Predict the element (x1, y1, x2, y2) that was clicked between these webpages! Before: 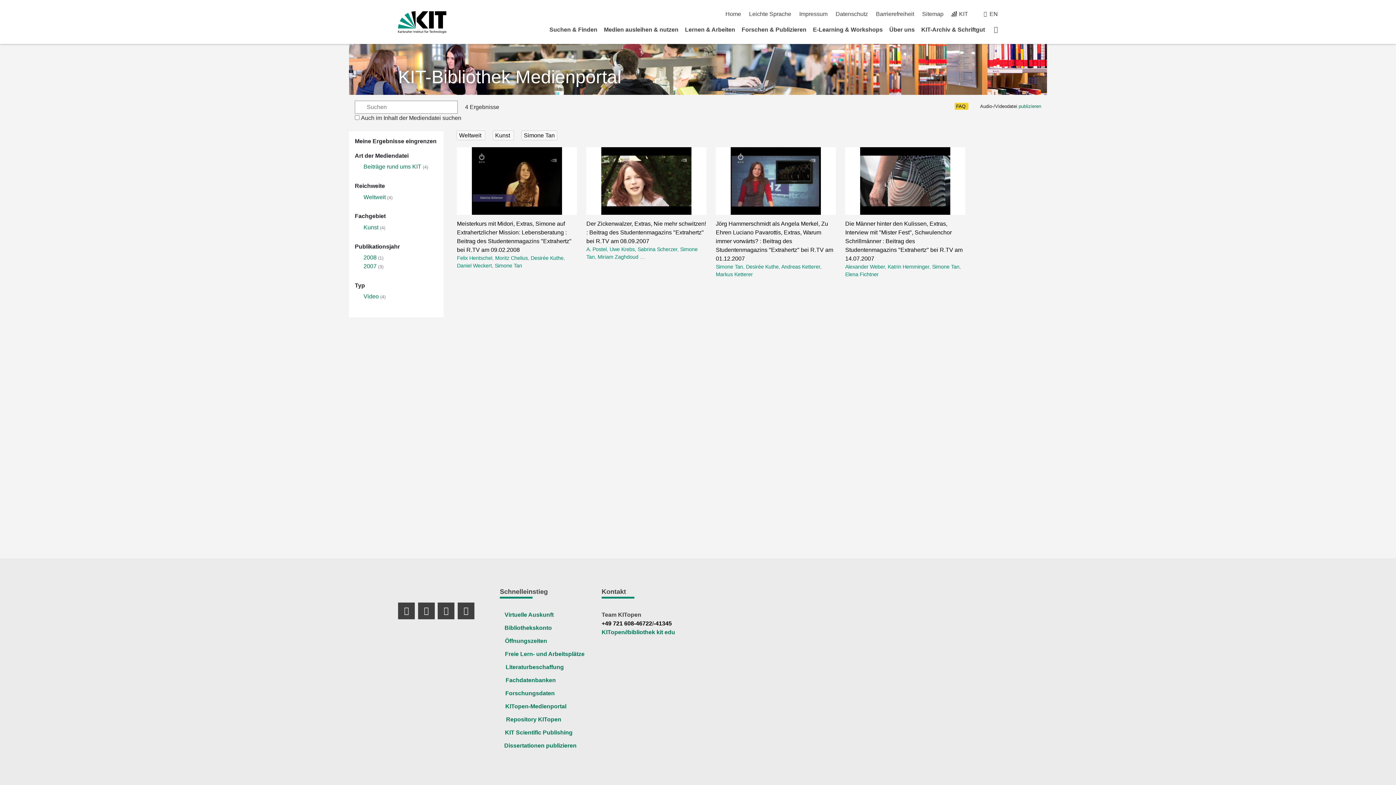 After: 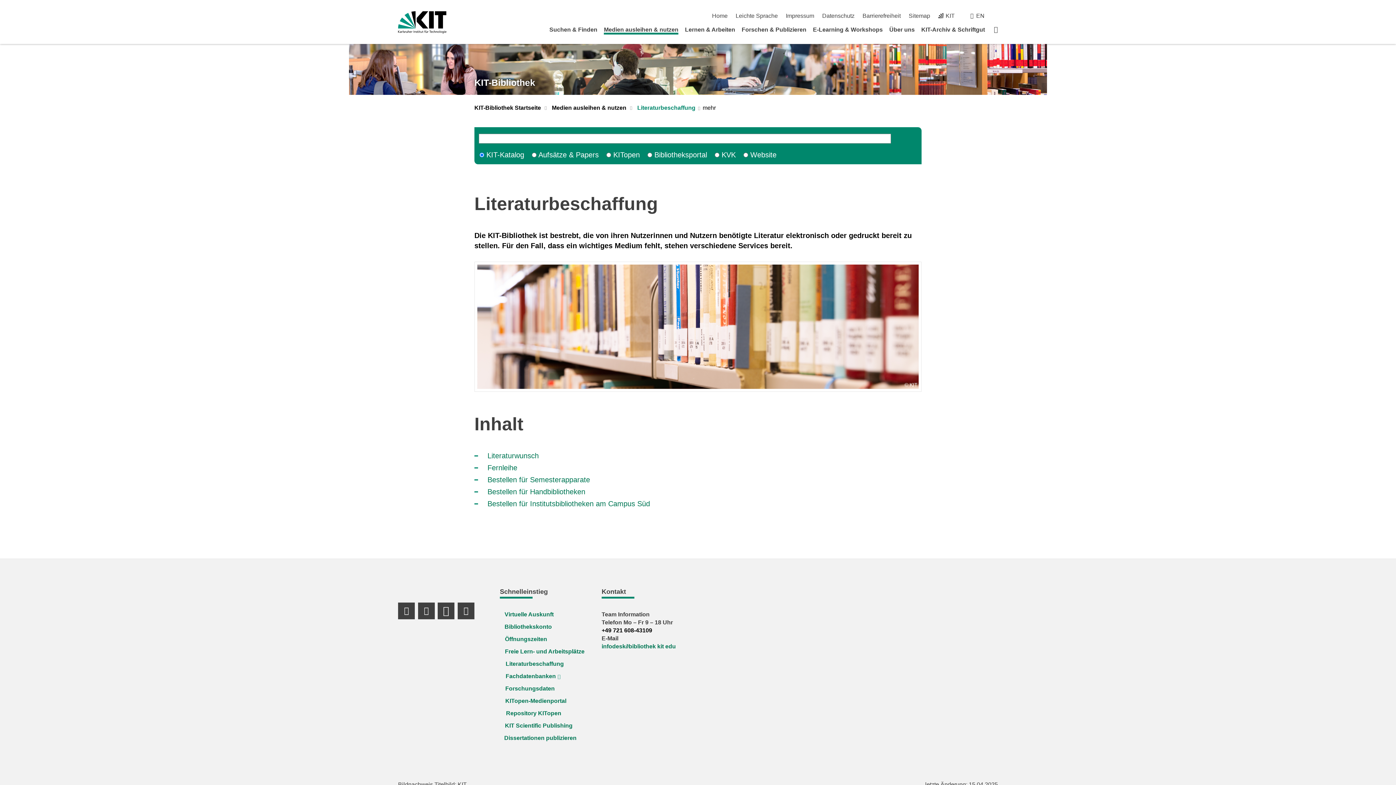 Action: bbox: (505, 664, 563, 670) label:   
Literaturbeschaffung